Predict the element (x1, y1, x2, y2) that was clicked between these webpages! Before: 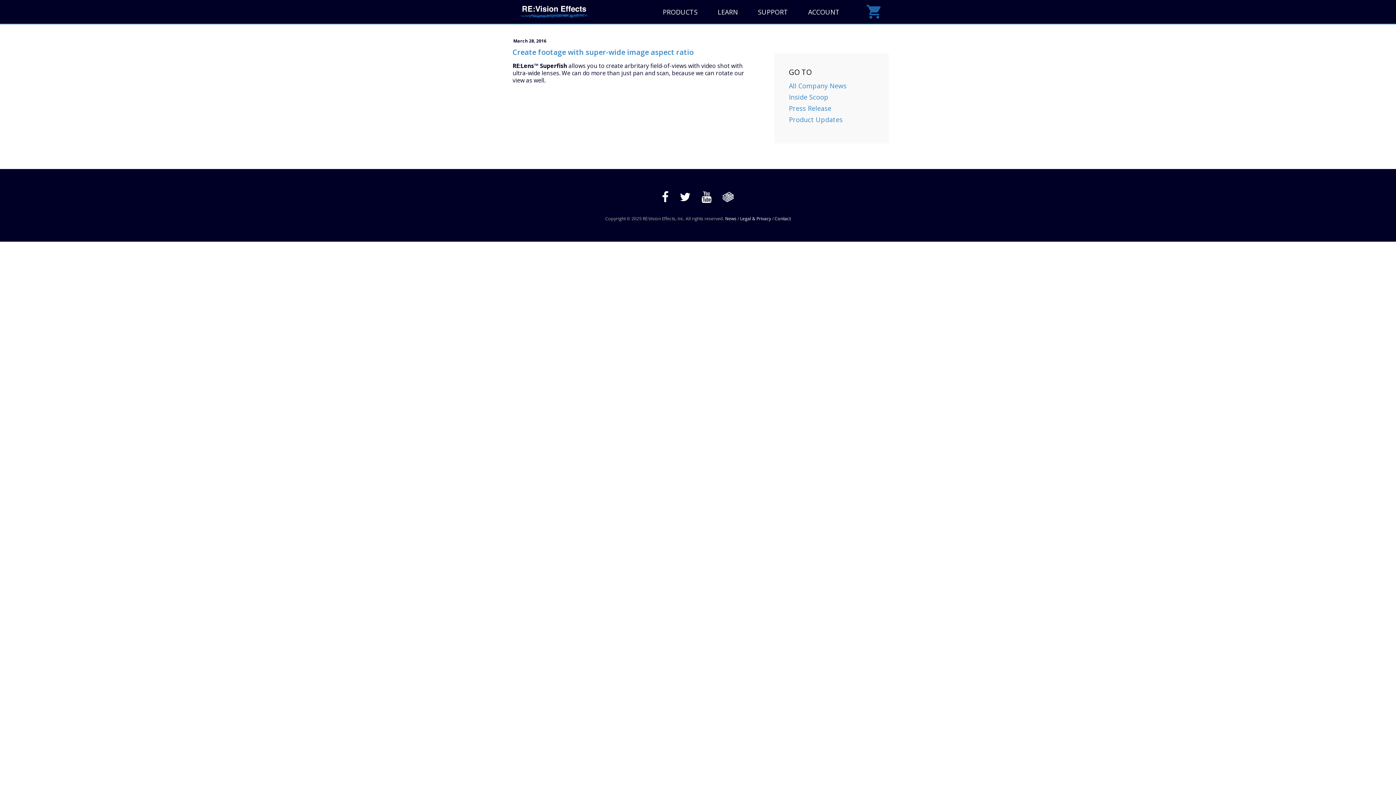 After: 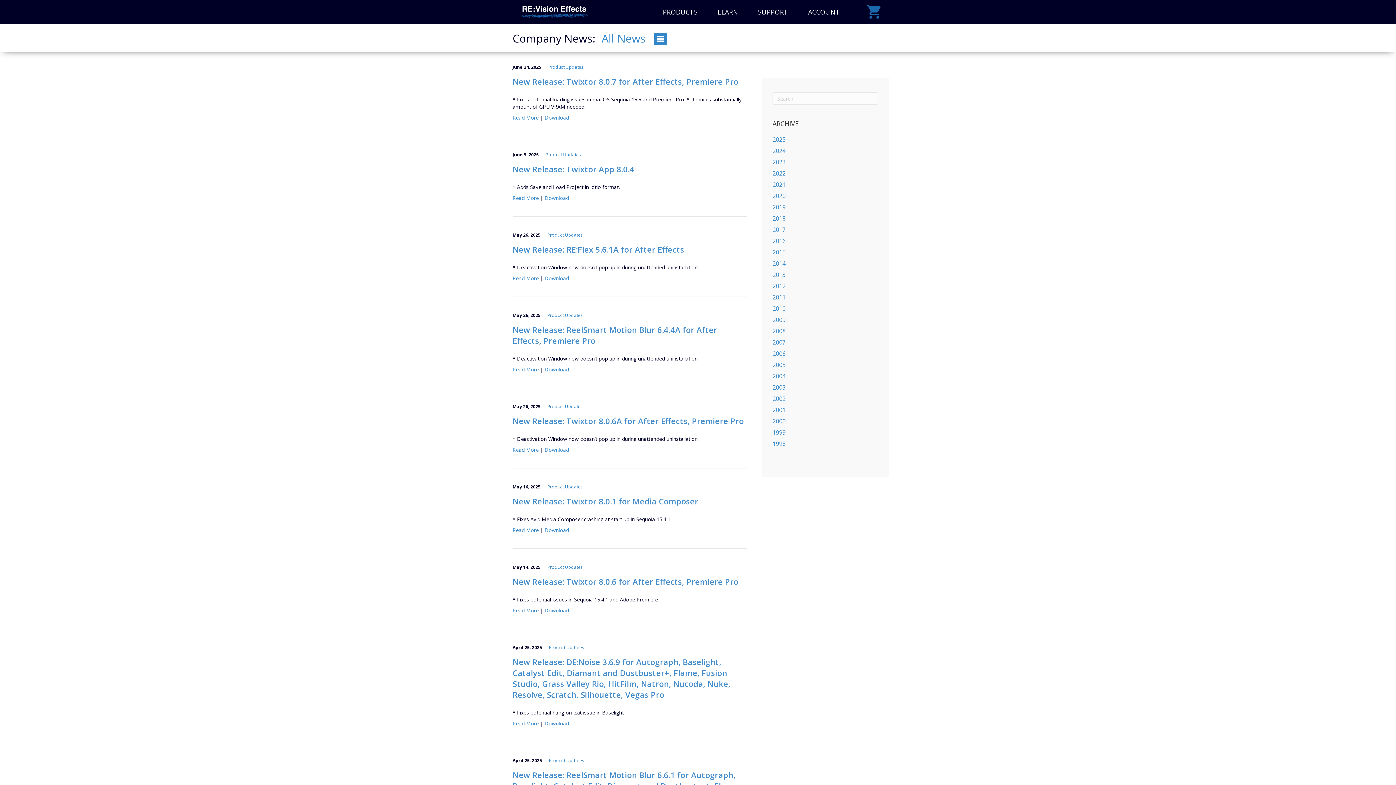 Action: label: News bbox: (725, 215, 736, 221)